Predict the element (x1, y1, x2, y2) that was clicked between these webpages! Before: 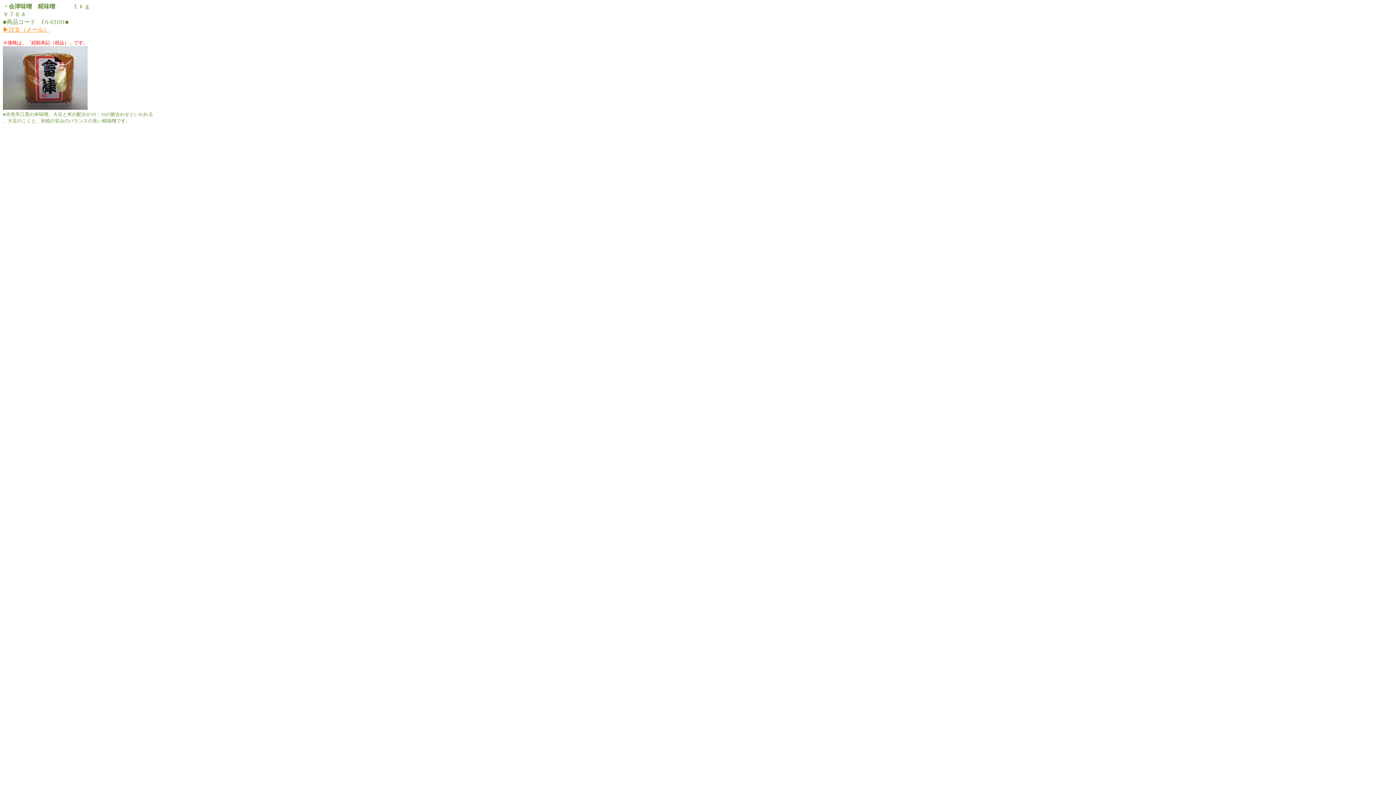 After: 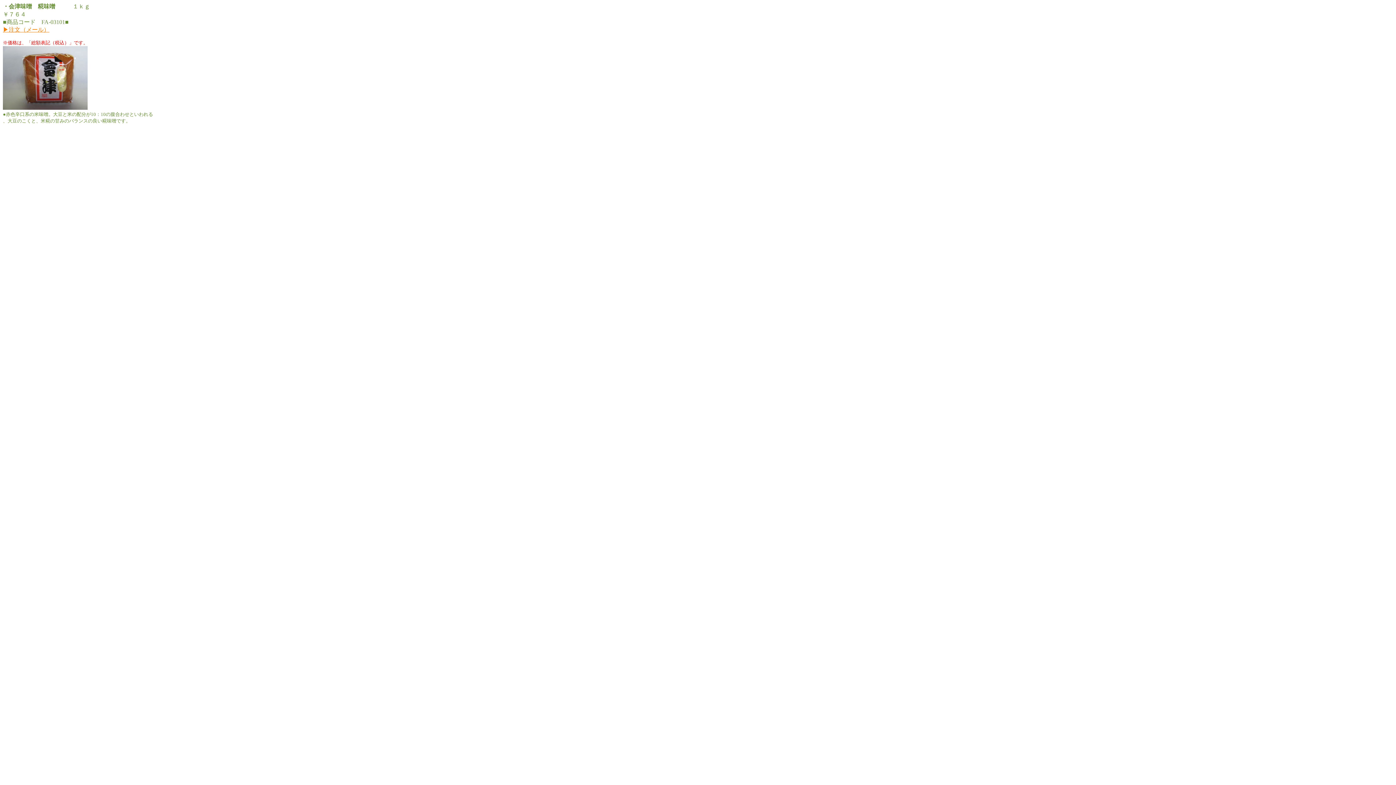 Action: label: 
▶注文（メール） bbox: (2, 26, 49, 32)